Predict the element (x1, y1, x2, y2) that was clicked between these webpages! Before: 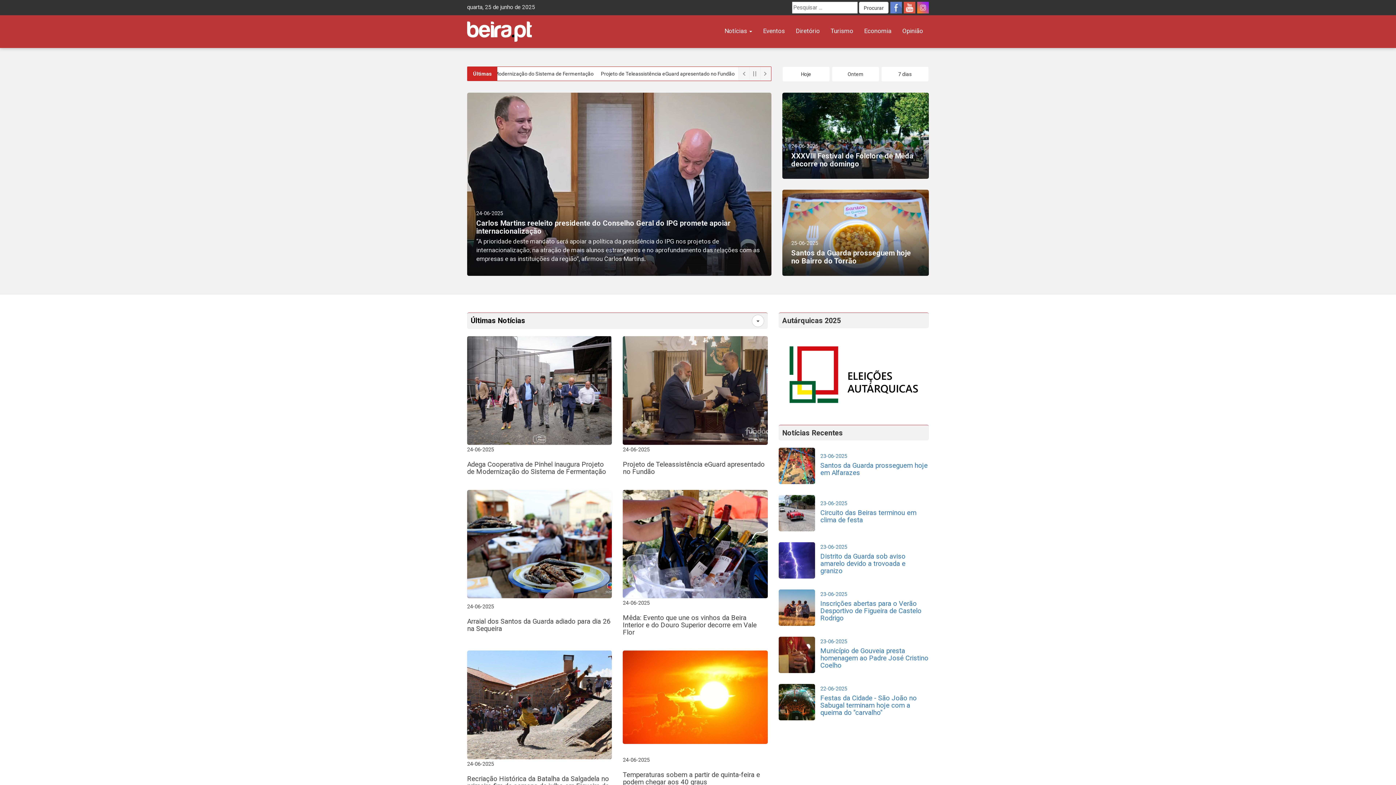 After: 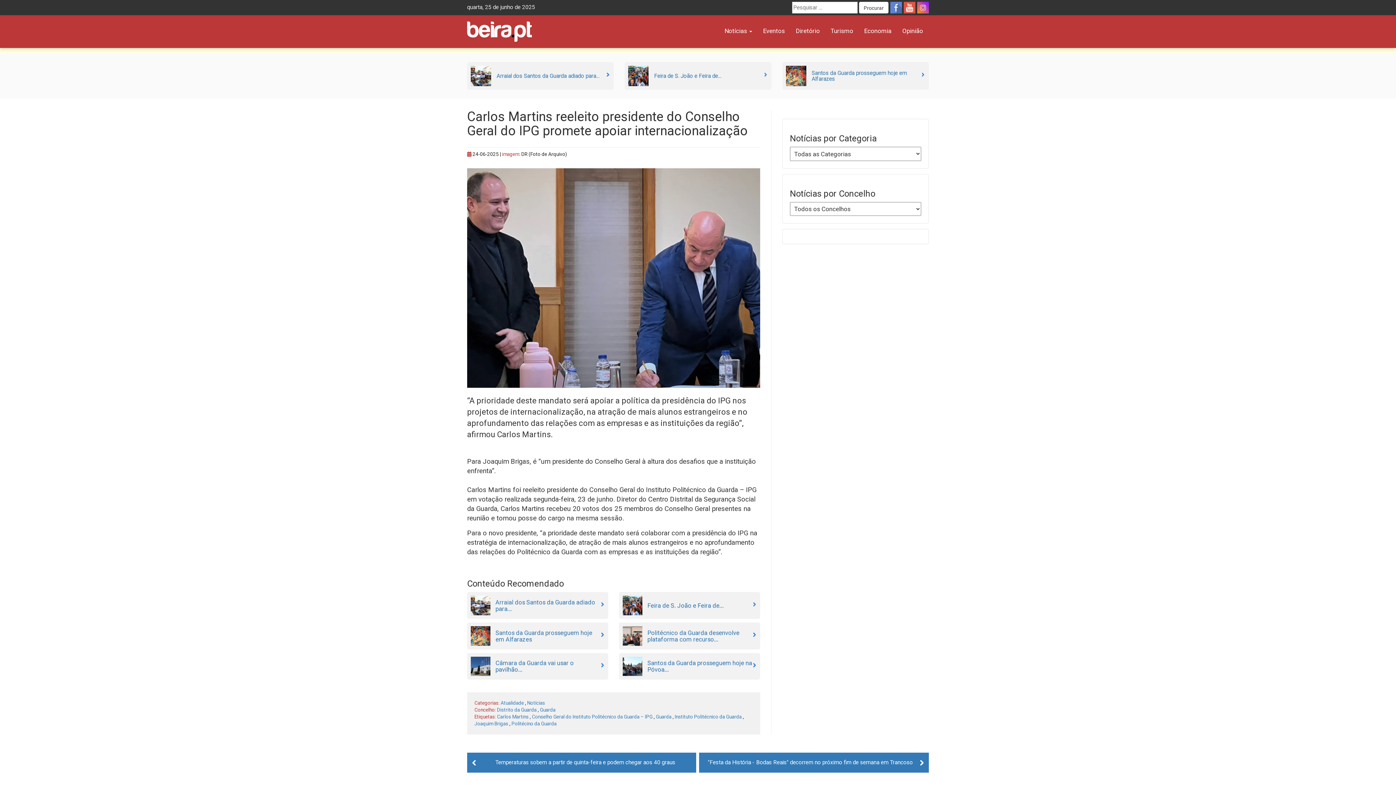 Action: bbox: (467, 180, 771, 187) label: 24-06-2025
Carlos Martins reeleito presidente do Conselho Geral do IPG promete apoiar internacionalização

“A prioridade deste mandato será apoiar a política da presidência do IPG nos projetos de internacionalização, na atração de mais alunos estrangeiros e no aprofundamento das relações com as empresas e as instituições da região”, afirmou Carlos Martins.